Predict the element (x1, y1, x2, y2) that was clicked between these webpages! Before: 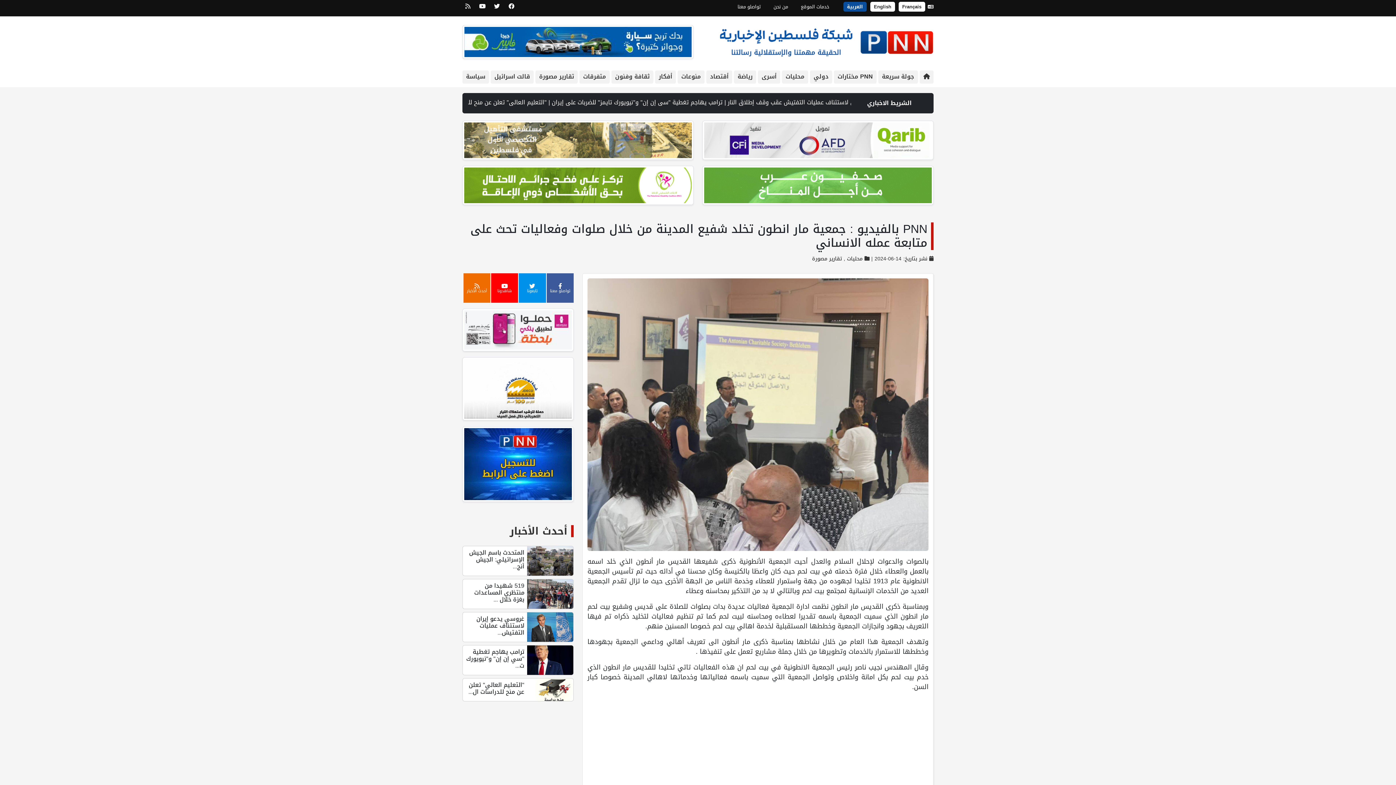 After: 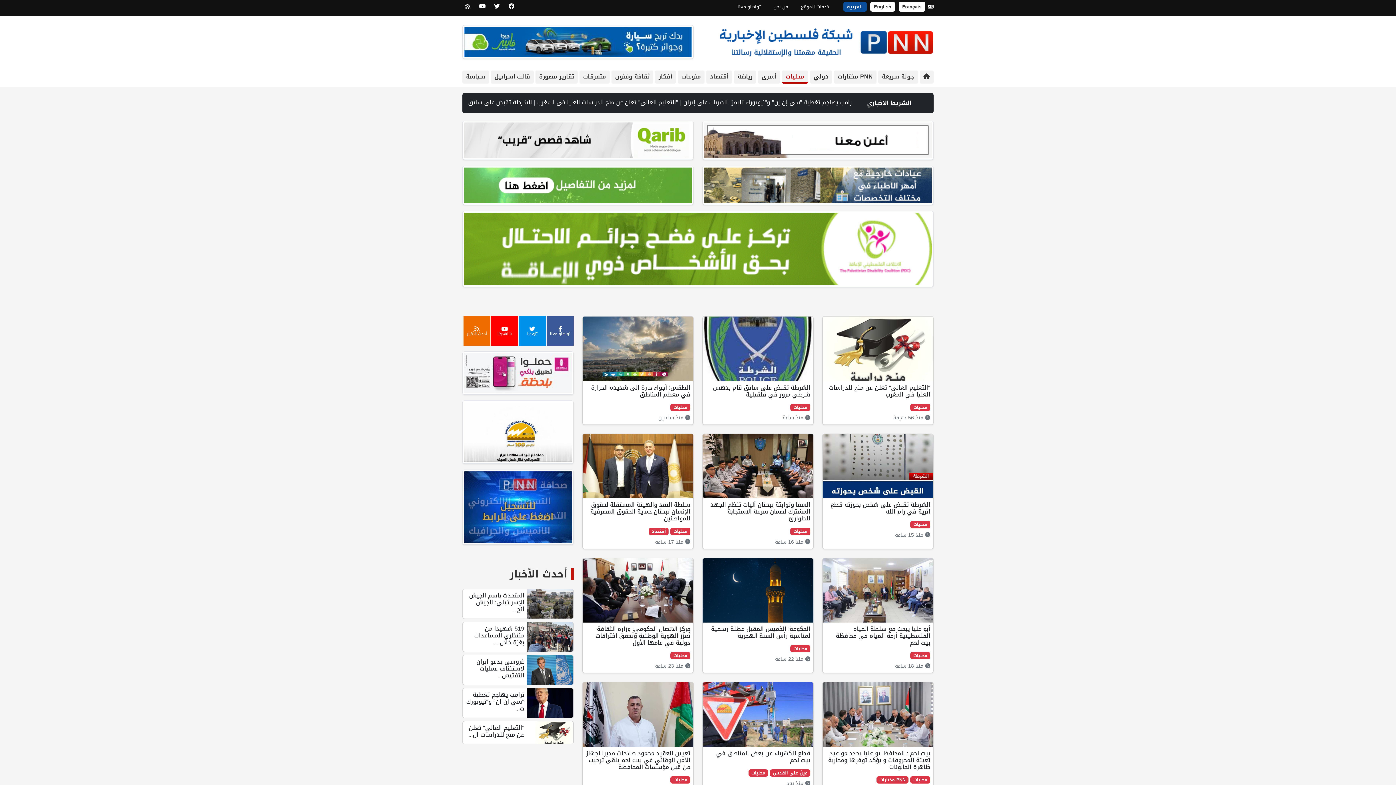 Action: bbox: (842, 253, 862, 263) label: محليات , 